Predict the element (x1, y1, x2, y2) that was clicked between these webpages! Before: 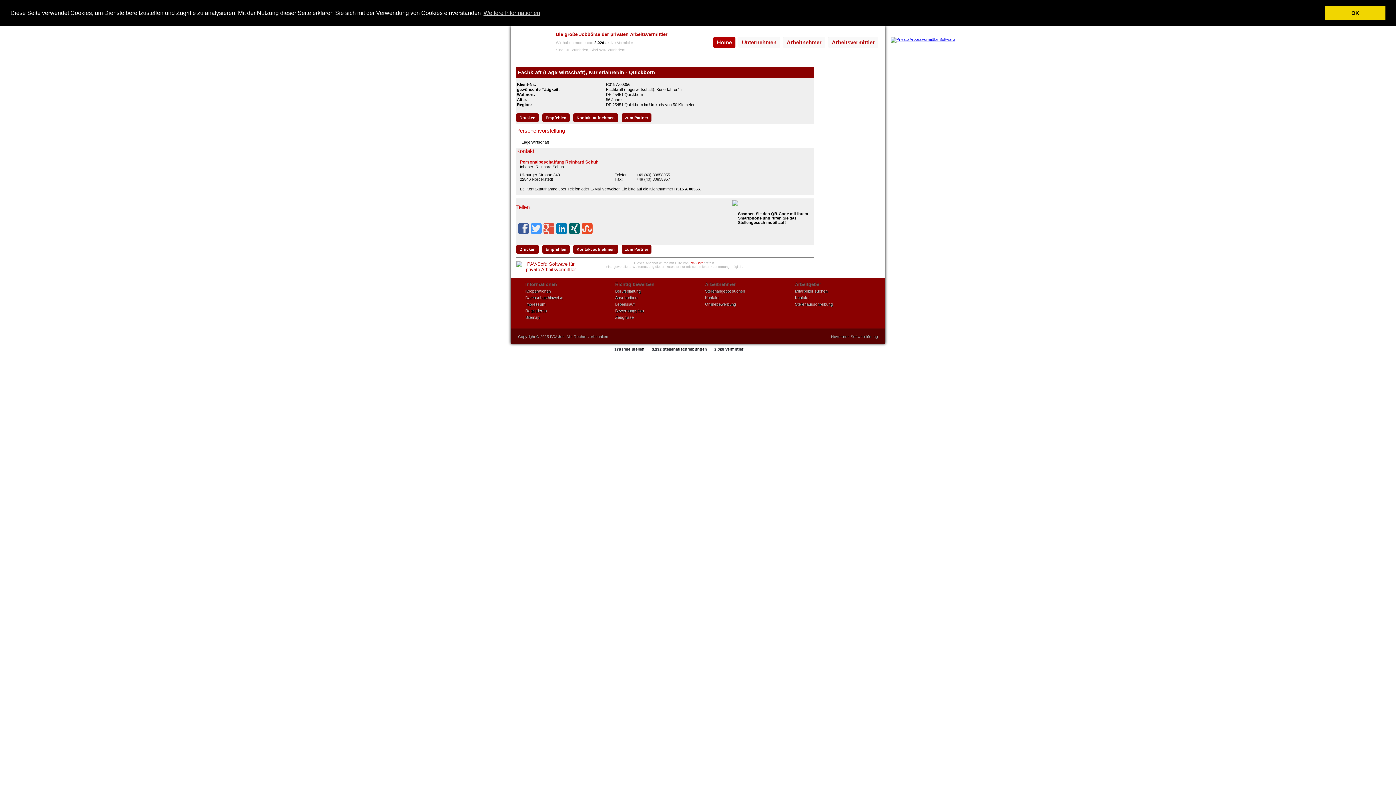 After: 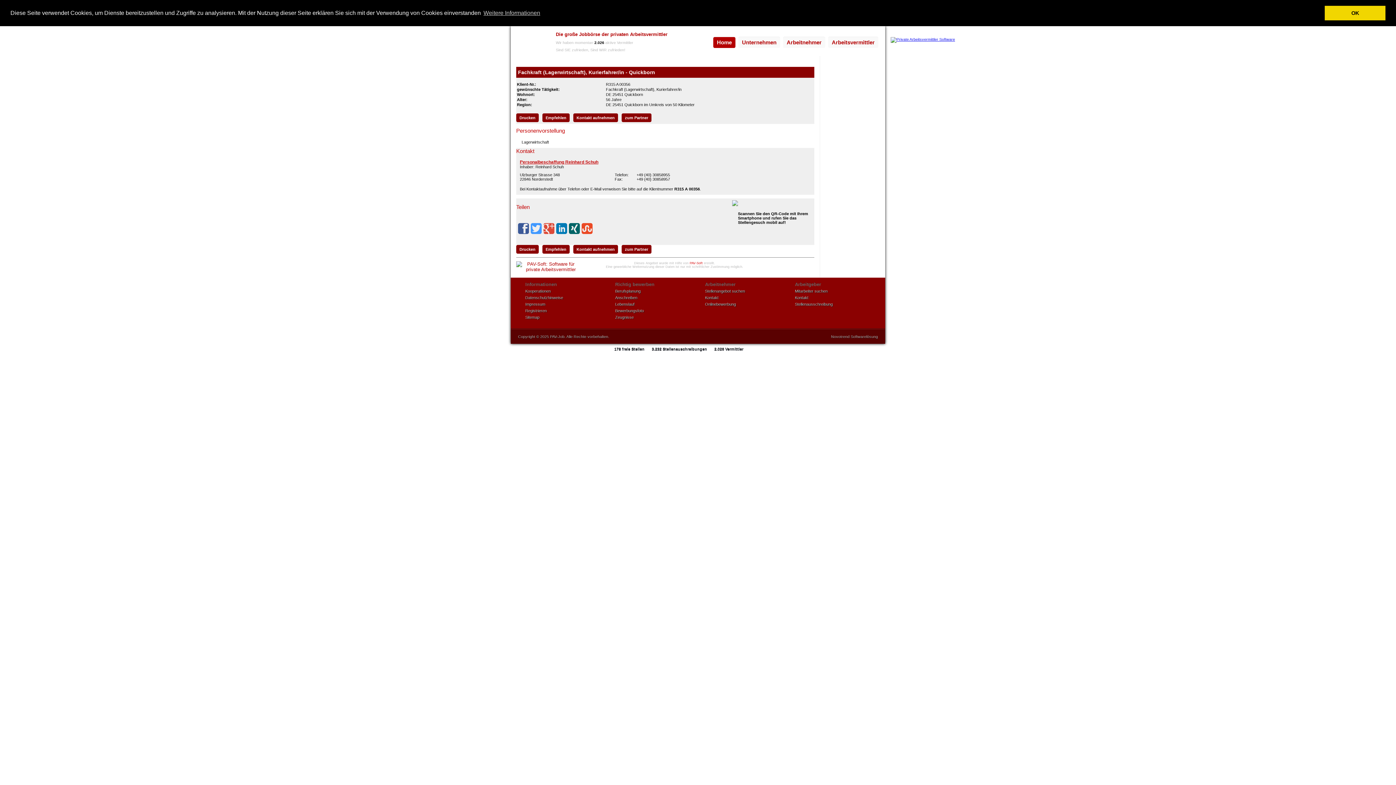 Action: bbox: (581, 223, 592, 234)